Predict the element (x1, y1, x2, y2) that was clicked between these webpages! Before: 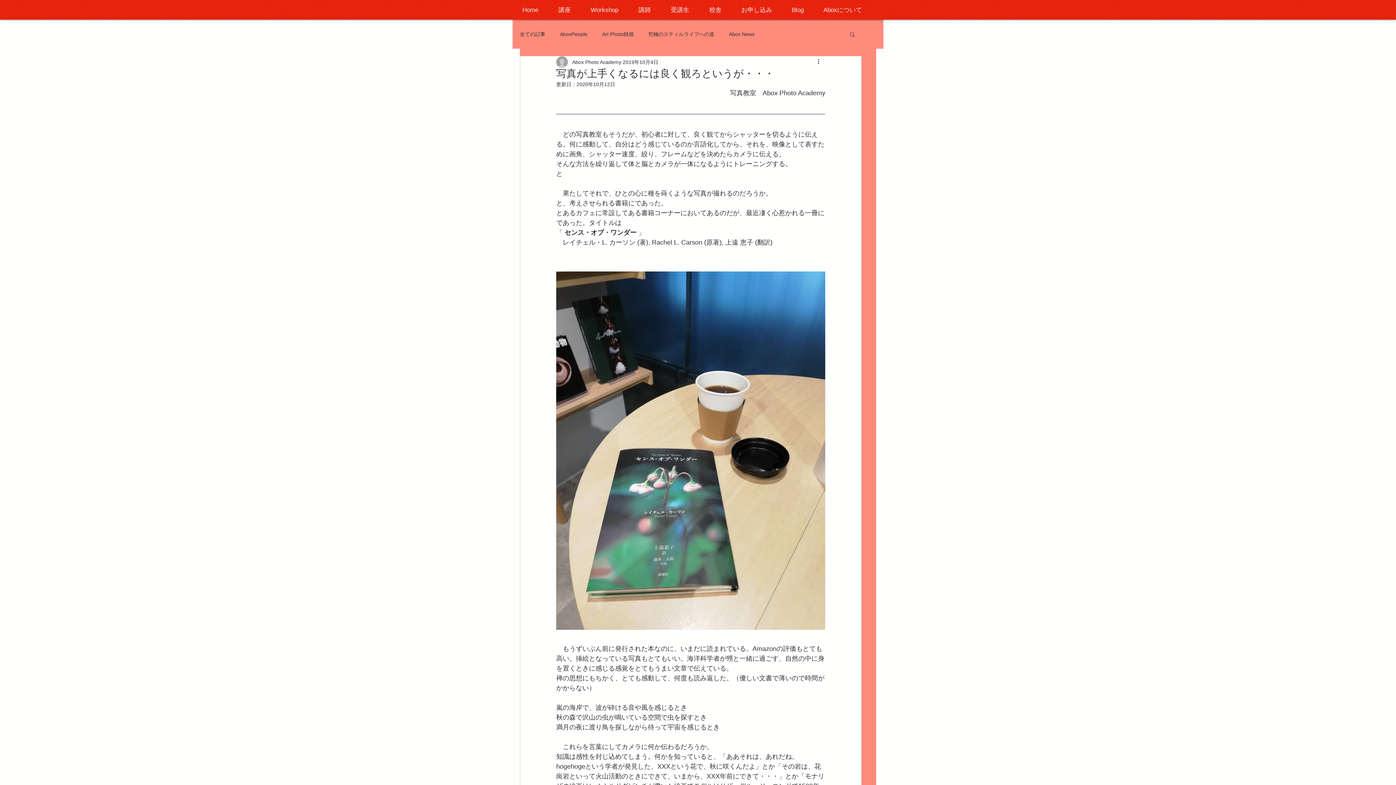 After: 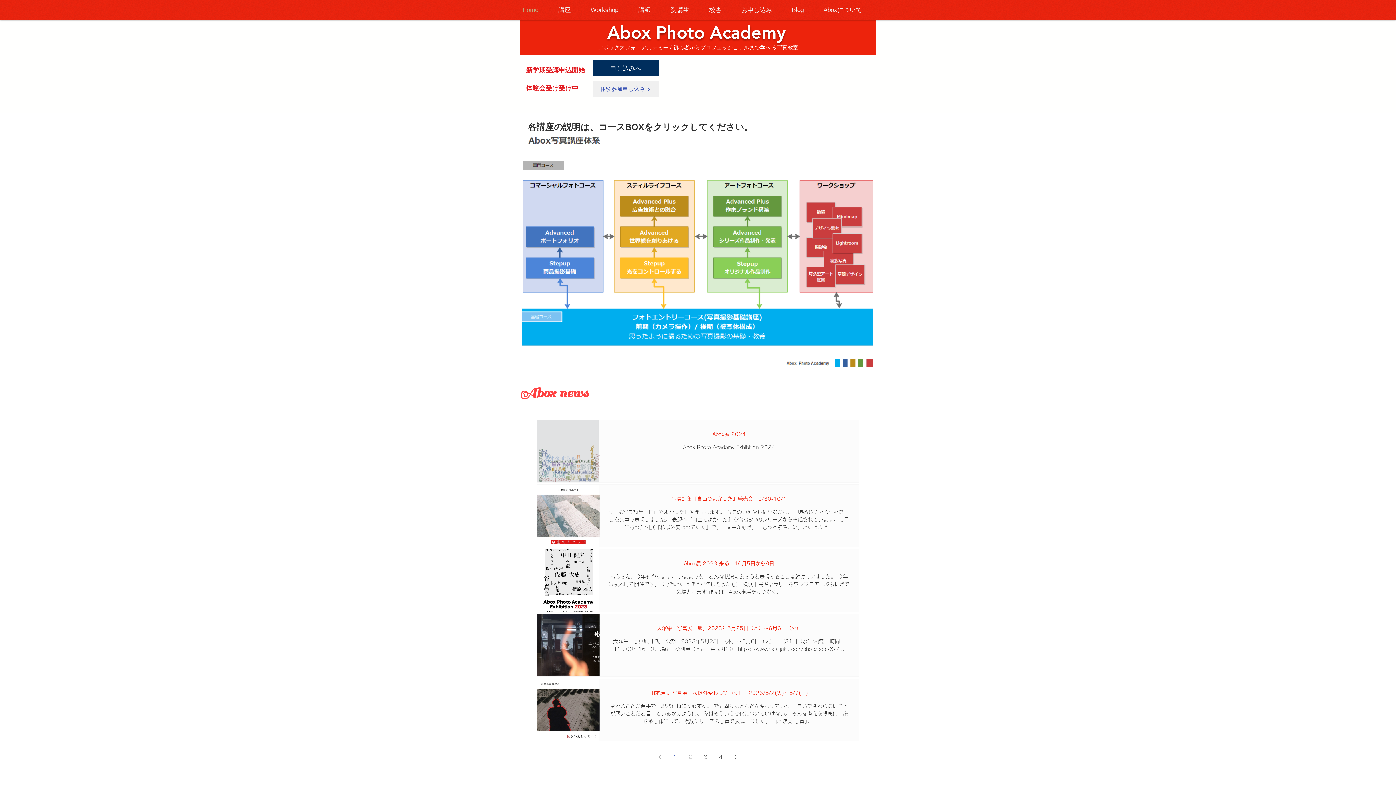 Action: bbox: (517, 0, 553, 20) label: Home